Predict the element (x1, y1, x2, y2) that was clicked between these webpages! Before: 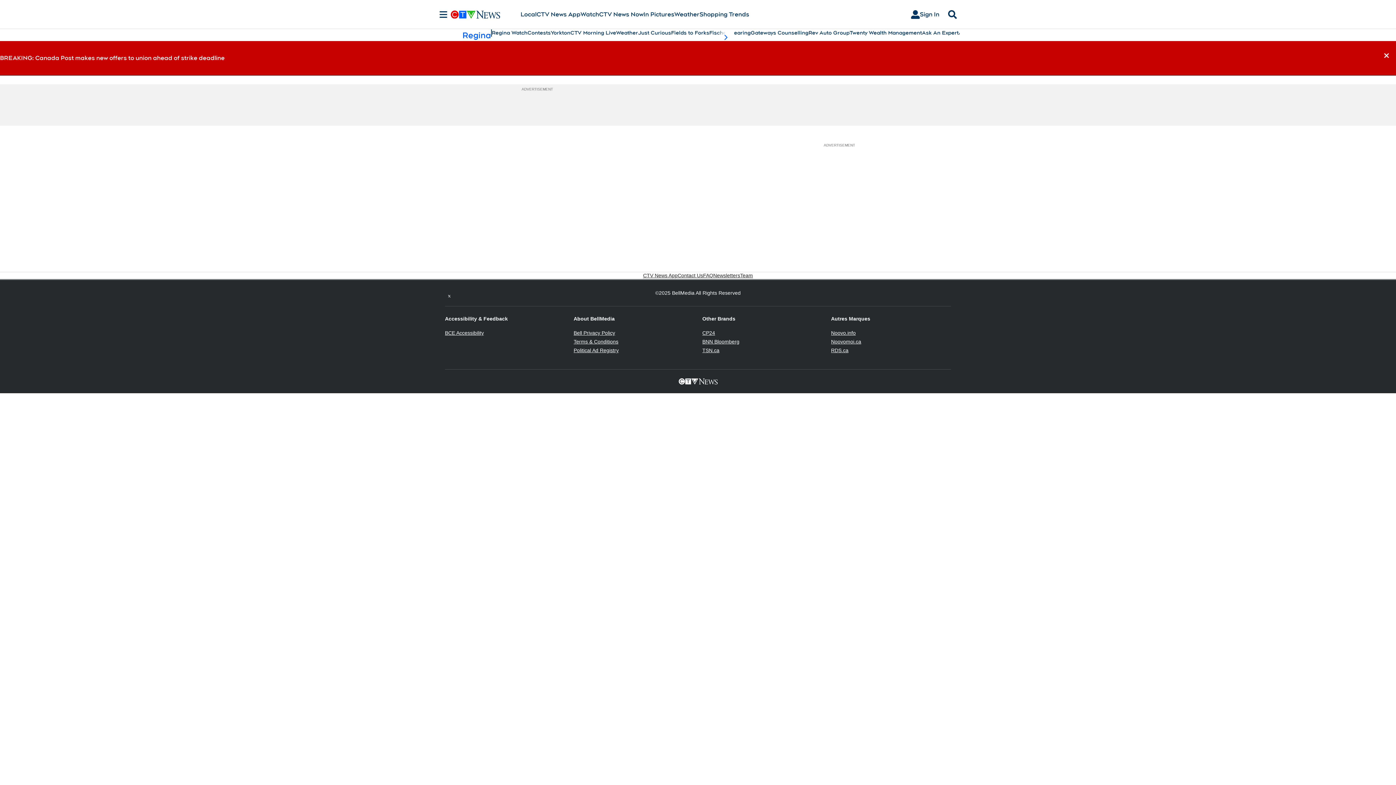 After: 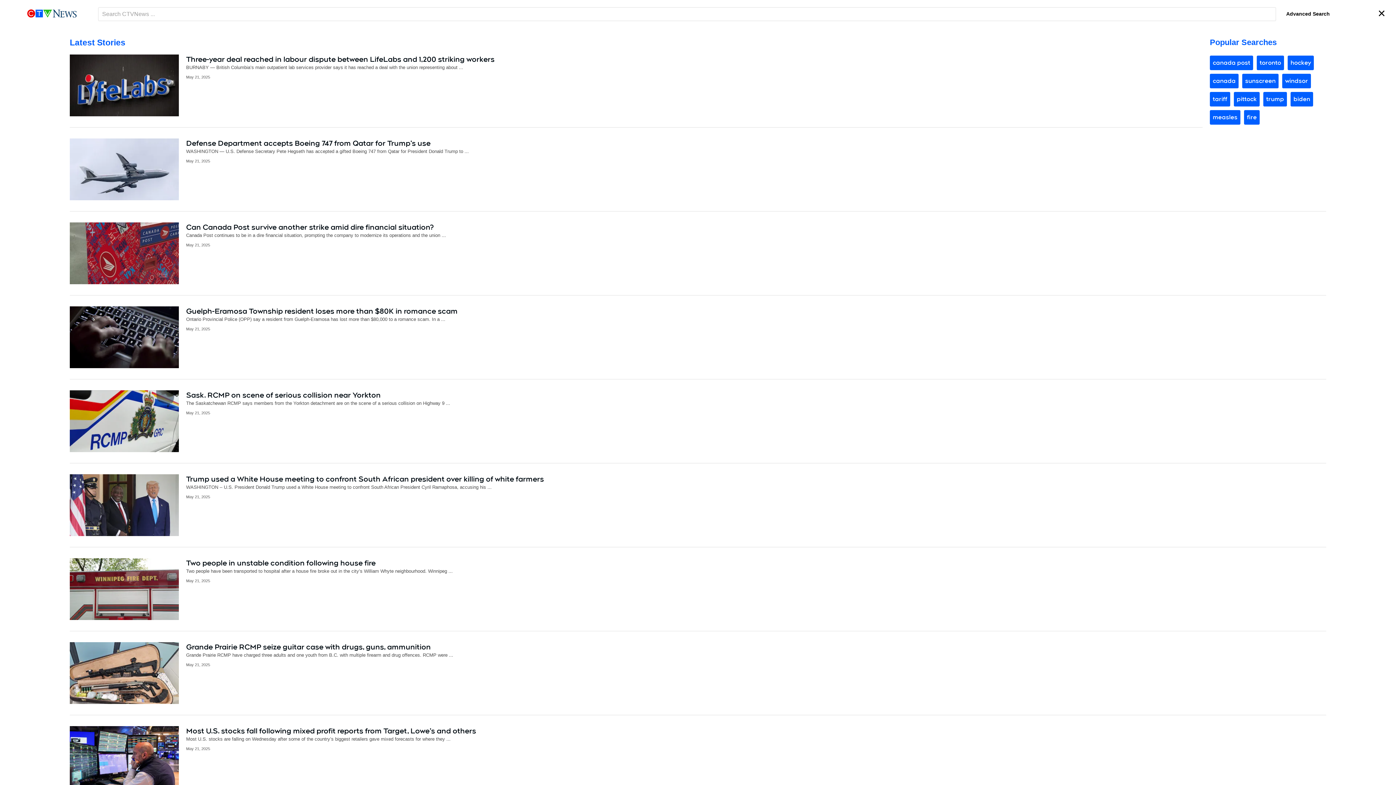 Action: bbox: (945, 10, 960, 18) label: Search